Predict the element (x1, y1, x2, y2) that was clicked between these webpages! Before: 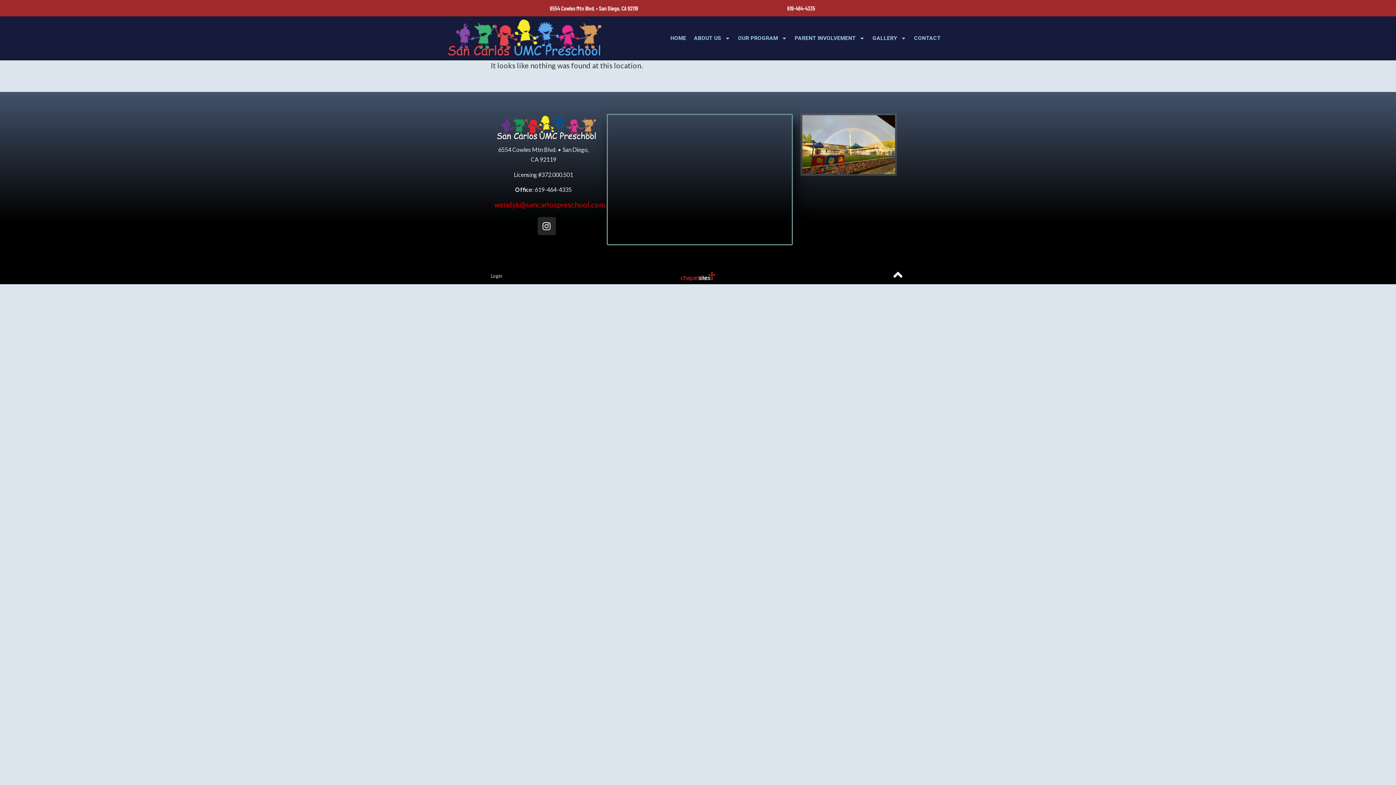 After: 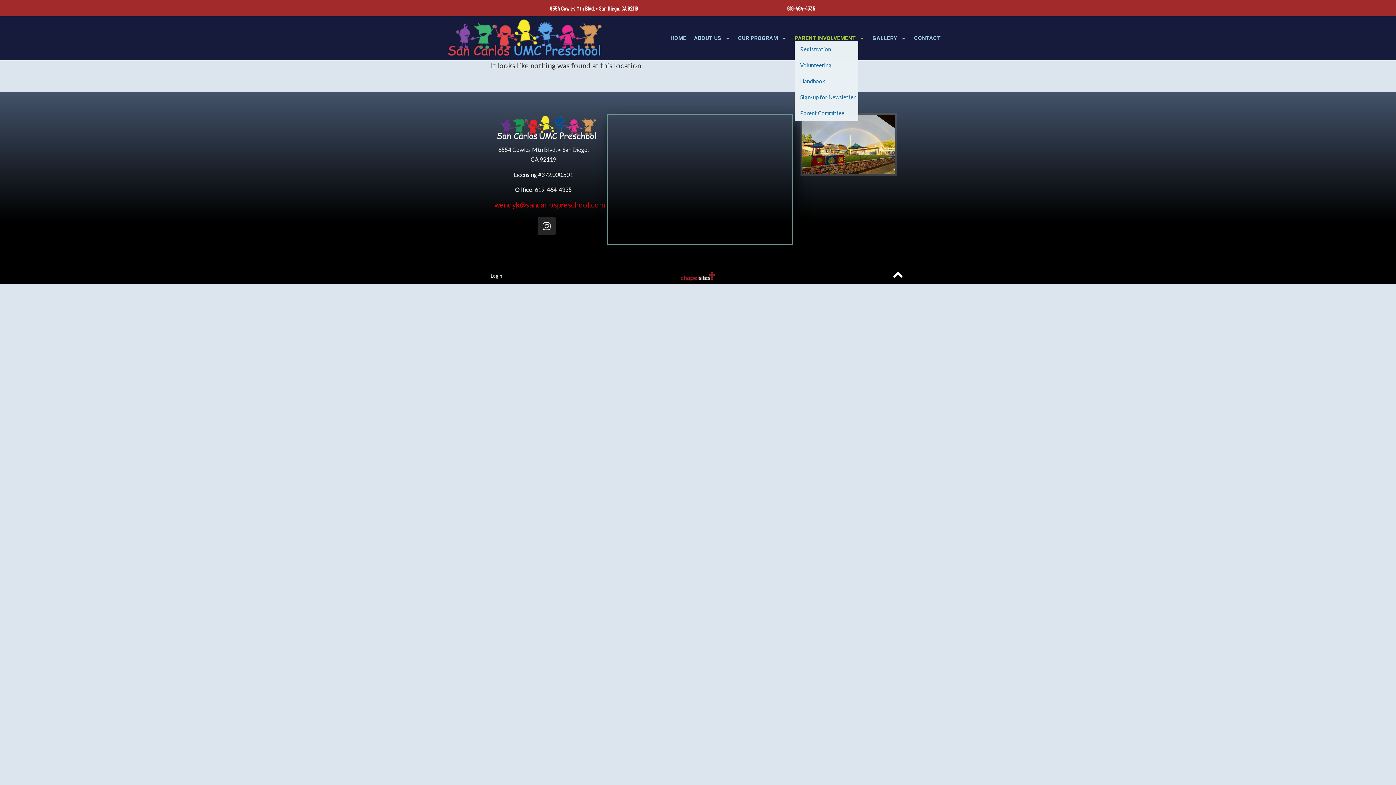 Action: bbox: (794, 35, 865, 40) label: PARENT INVOLVEMENT